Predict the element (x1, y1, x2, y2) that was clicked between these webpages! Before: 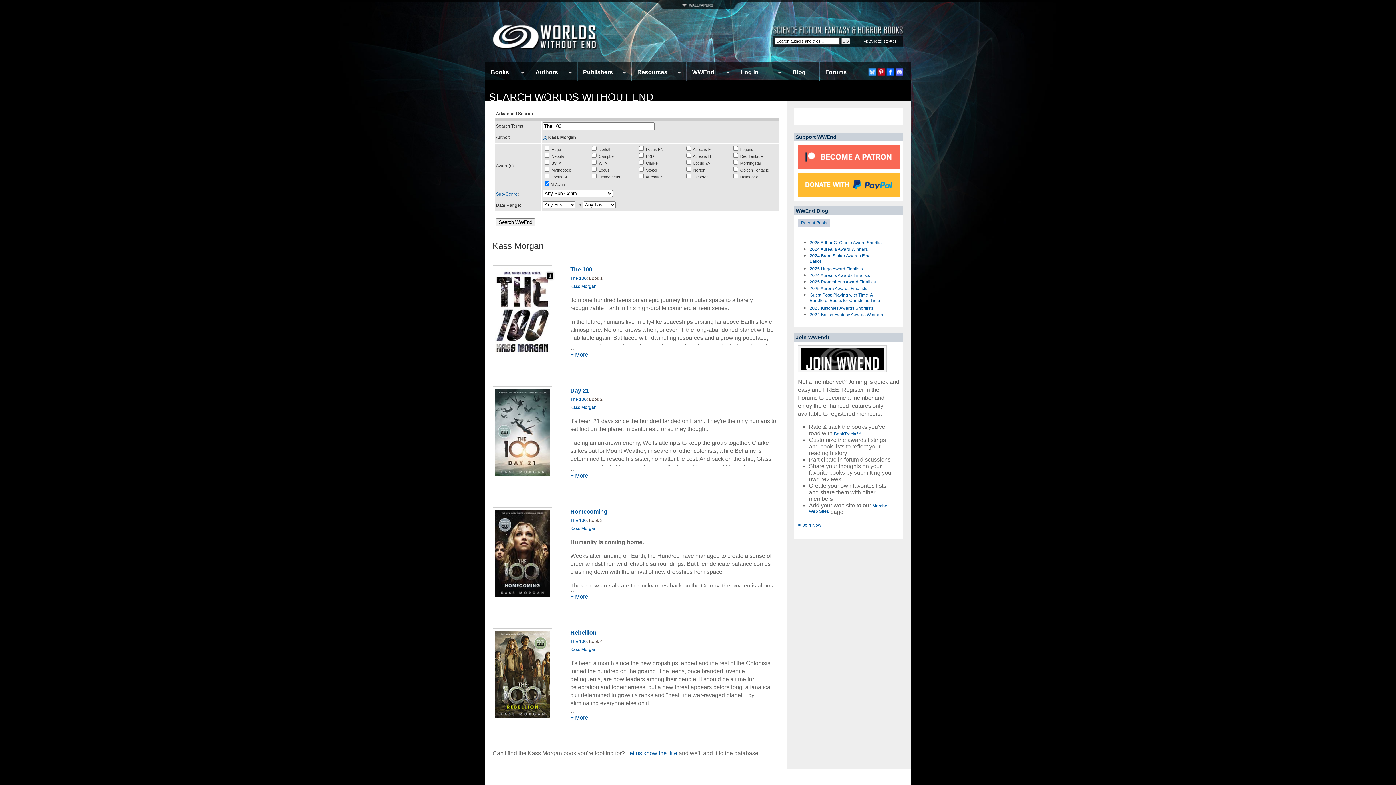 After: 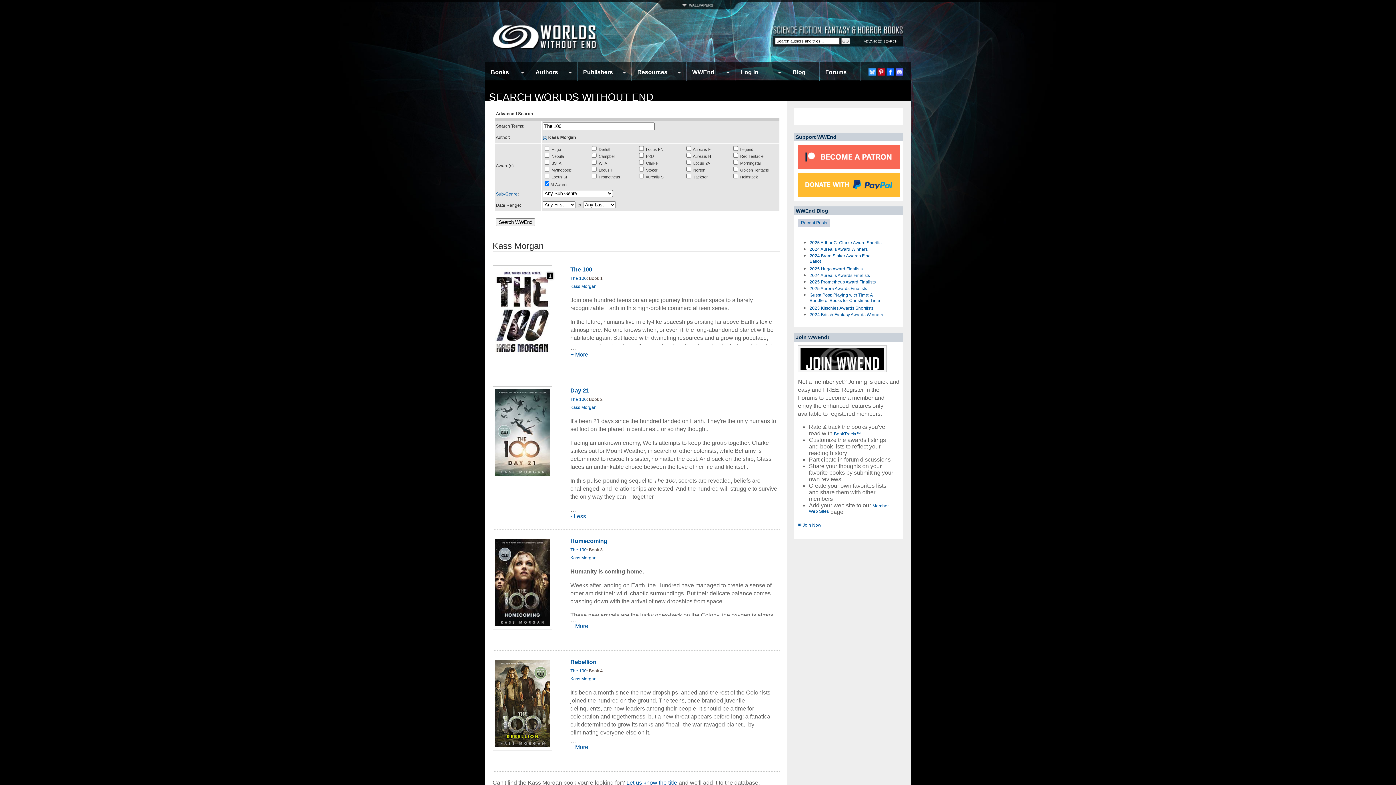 Action: label: + More bbox: (570, 472, 588, 478)